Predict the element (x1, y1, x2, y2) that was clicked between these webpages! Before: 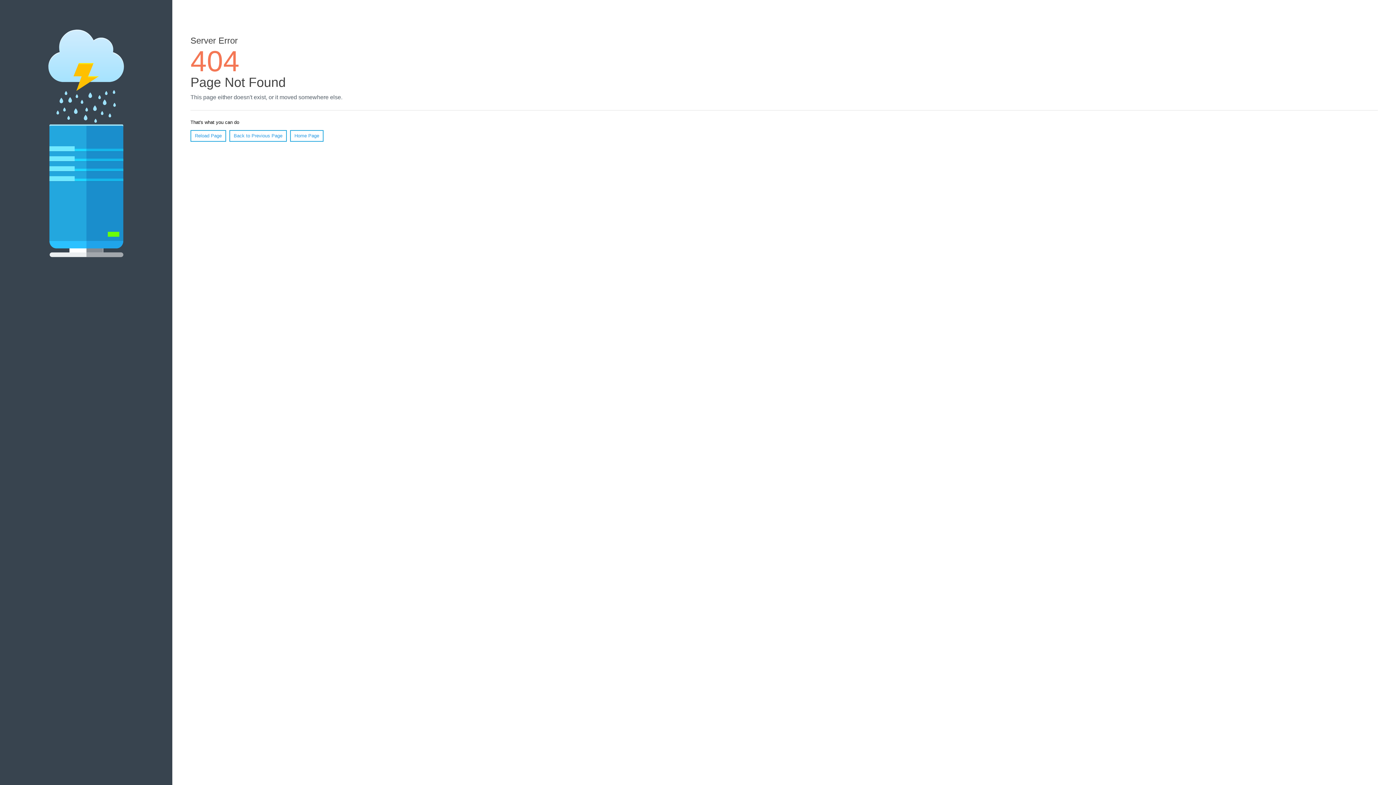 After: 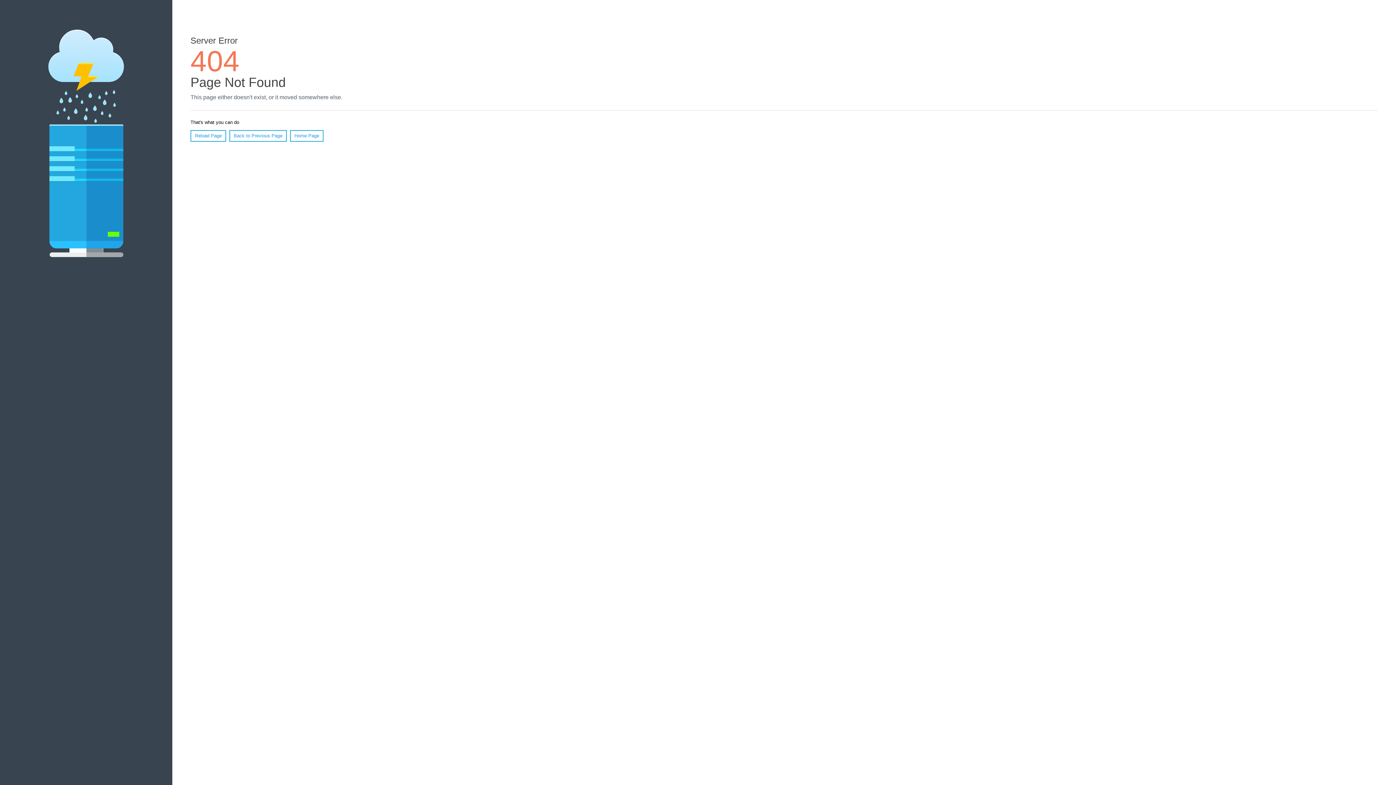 Action: bbox: (190, 130, 226, 141) label: Reload Page